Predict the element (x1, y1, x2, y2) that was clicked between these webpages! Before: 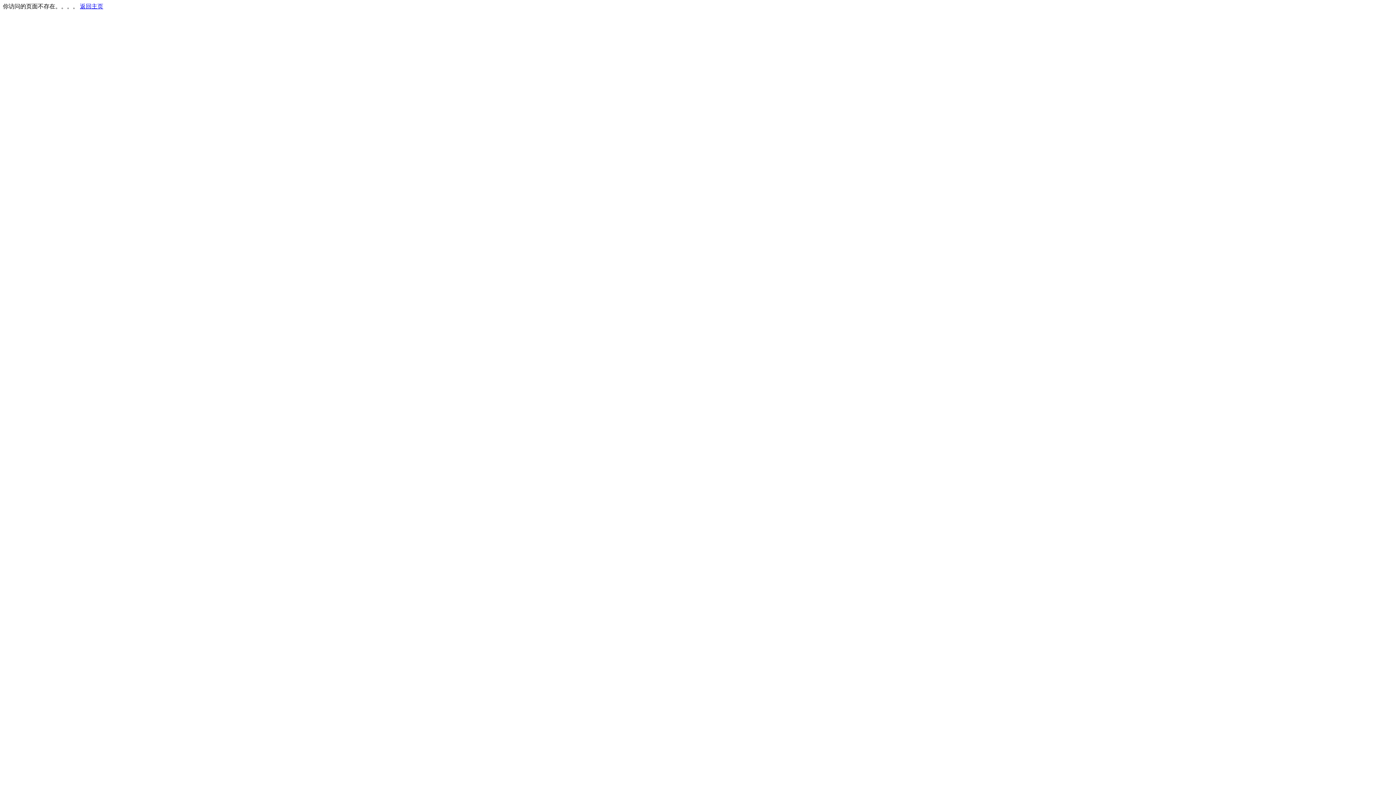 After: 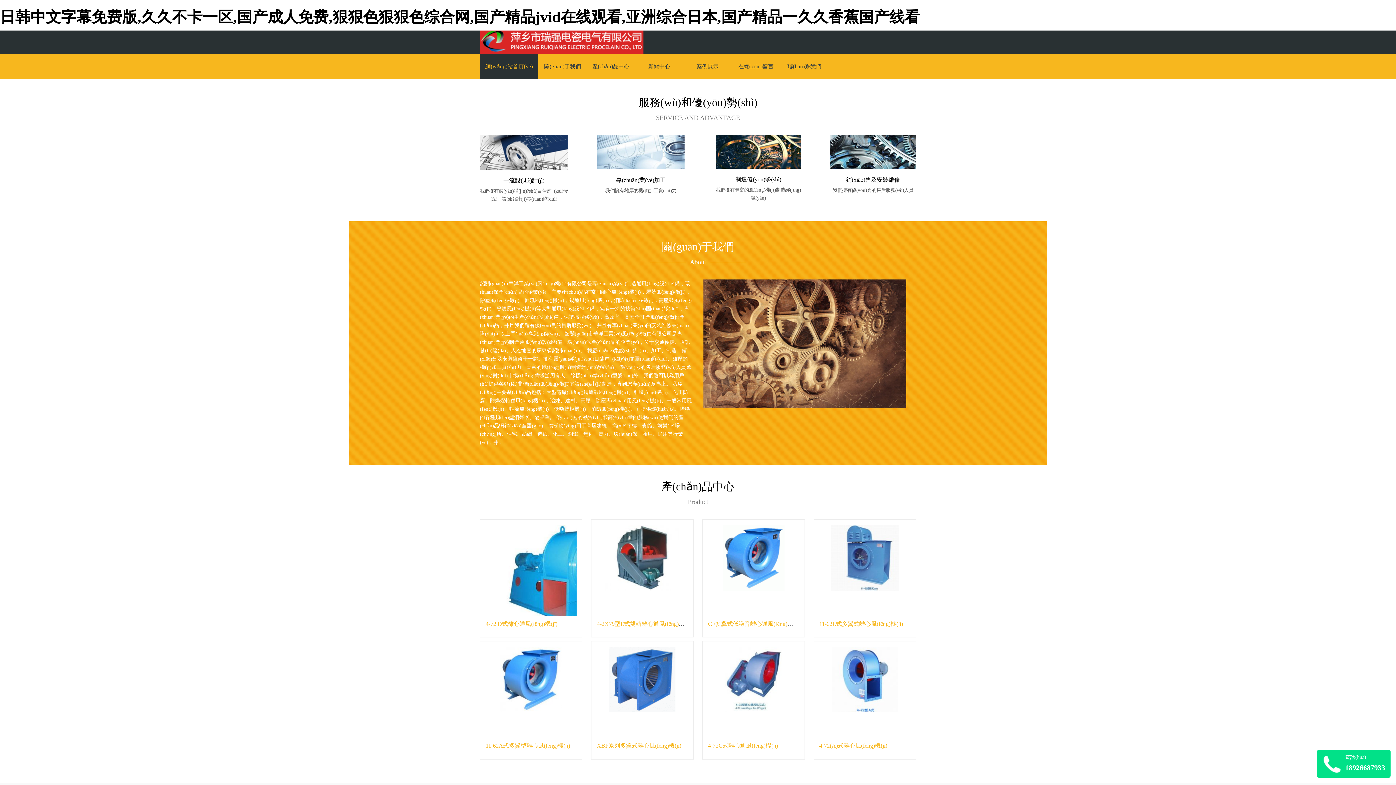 Action: bbox: (80, 3, 103, 9) label: 返回主页